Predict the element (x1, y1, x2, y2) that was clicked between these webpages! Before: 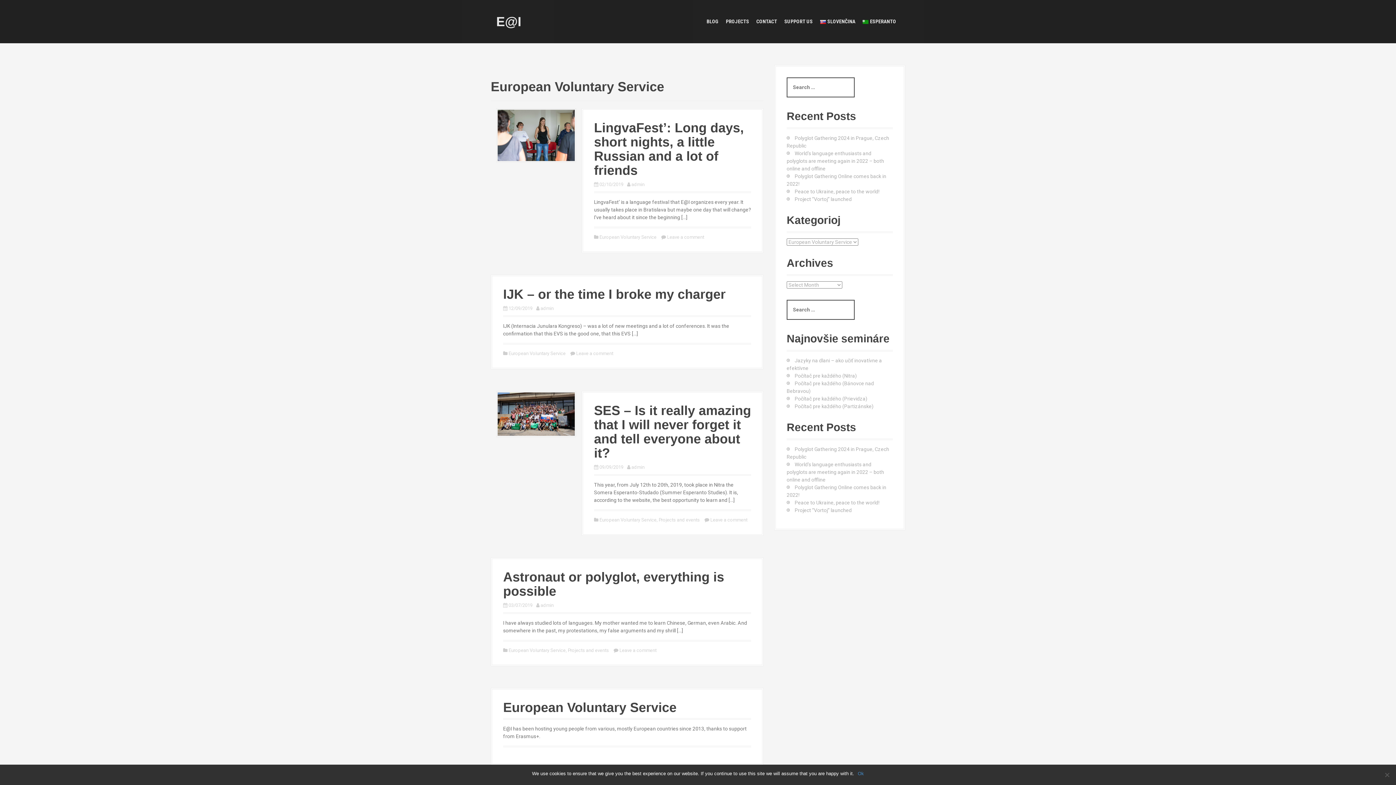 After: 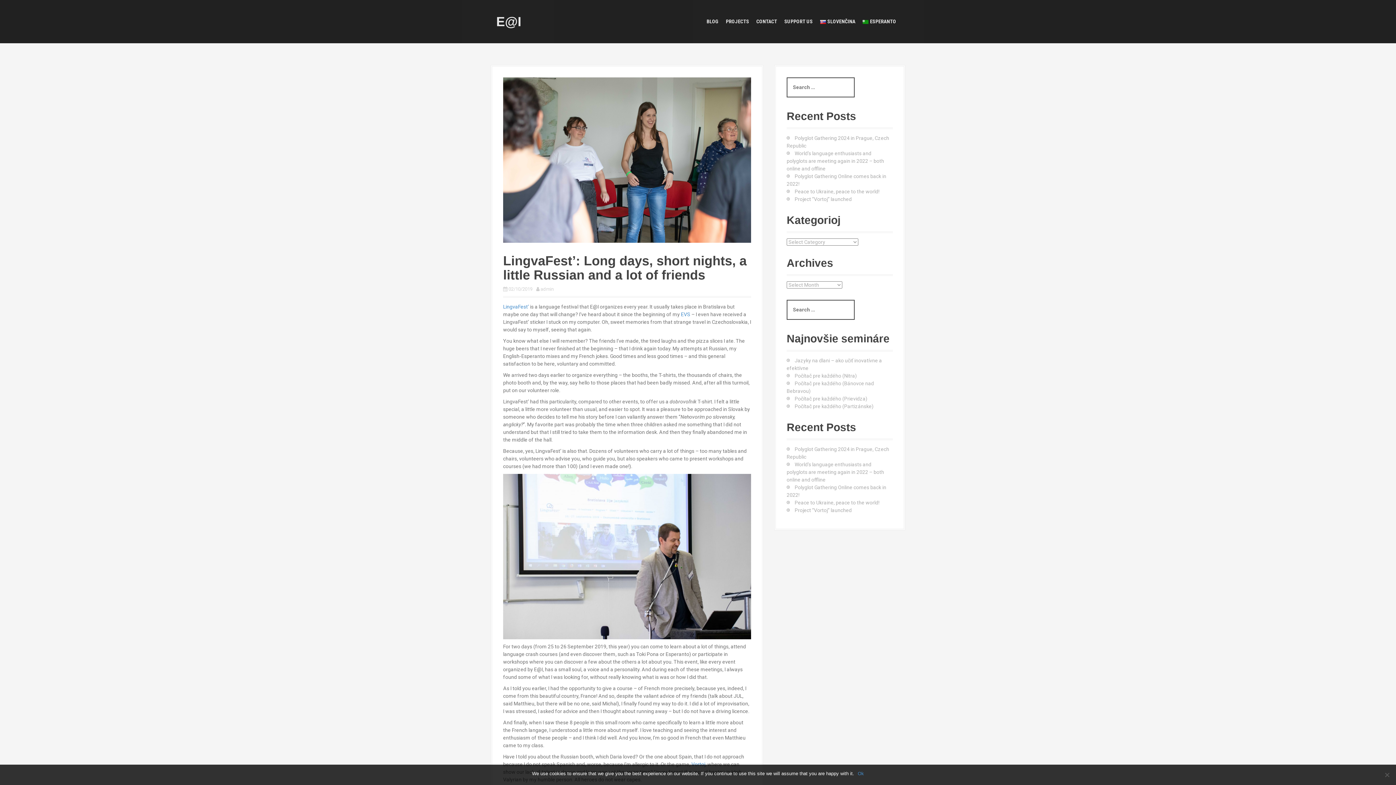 Action: label: 02/10/2019 bbox: (599, 181, 623, 187)